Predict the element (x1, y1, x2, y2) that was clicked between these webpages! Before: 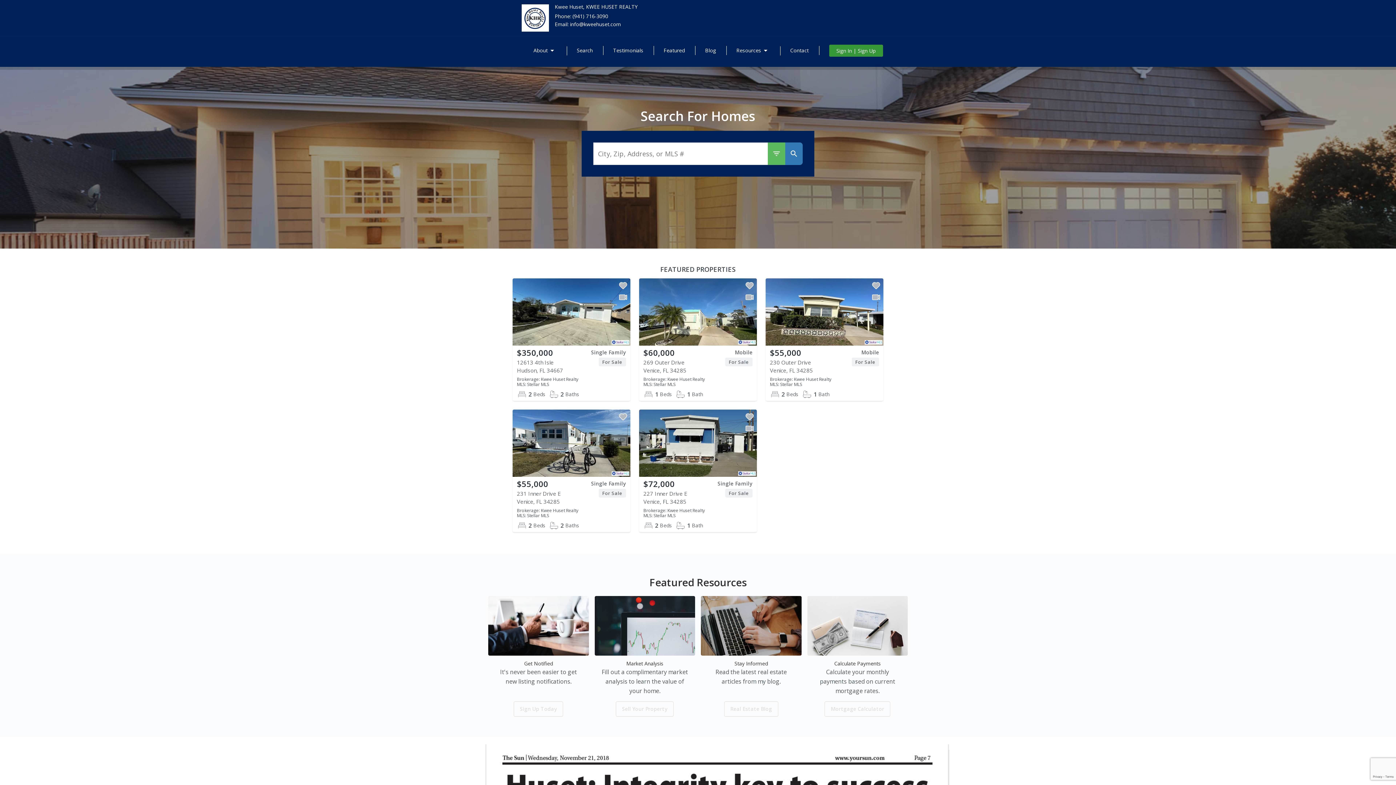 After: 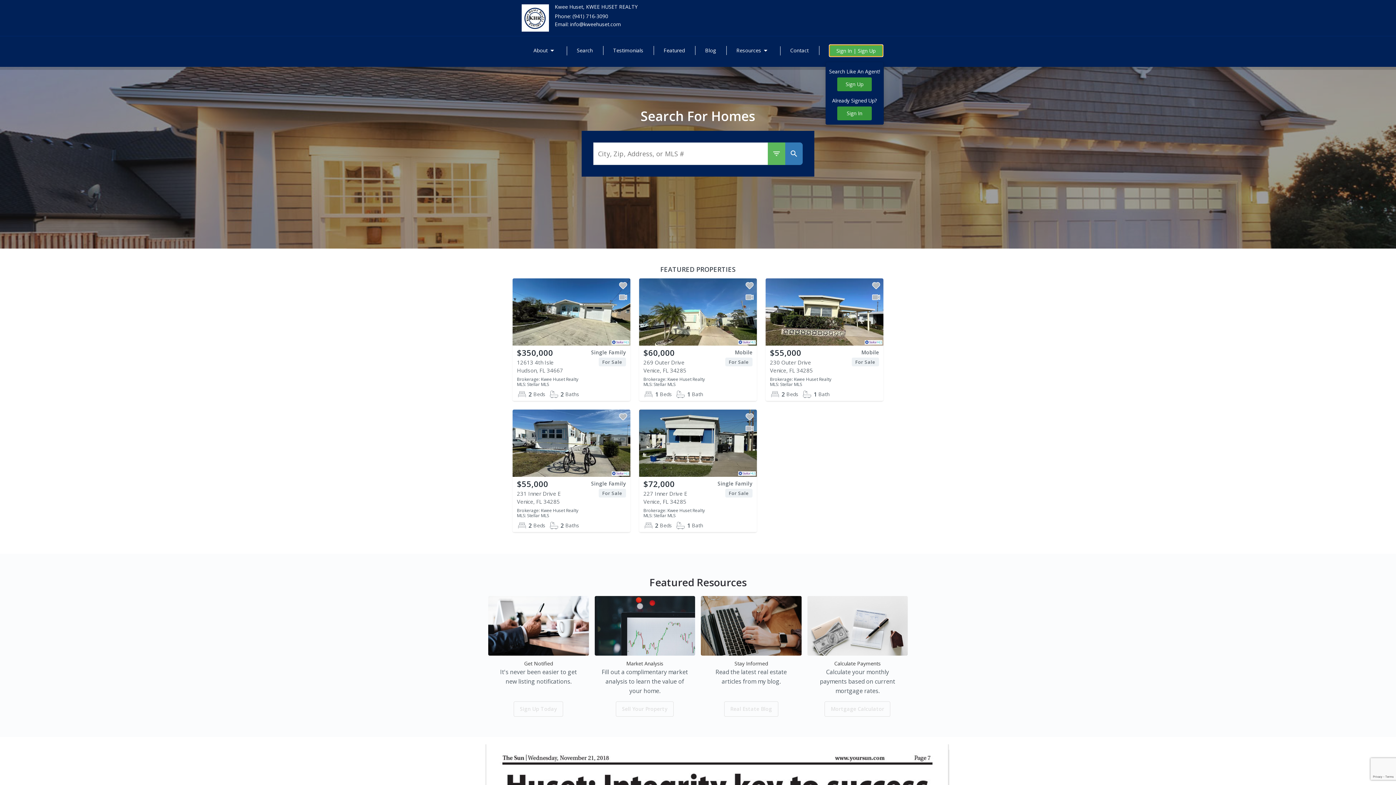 Action: bbox: (829, 44, 883, 56) label: Sign In | Sign Up